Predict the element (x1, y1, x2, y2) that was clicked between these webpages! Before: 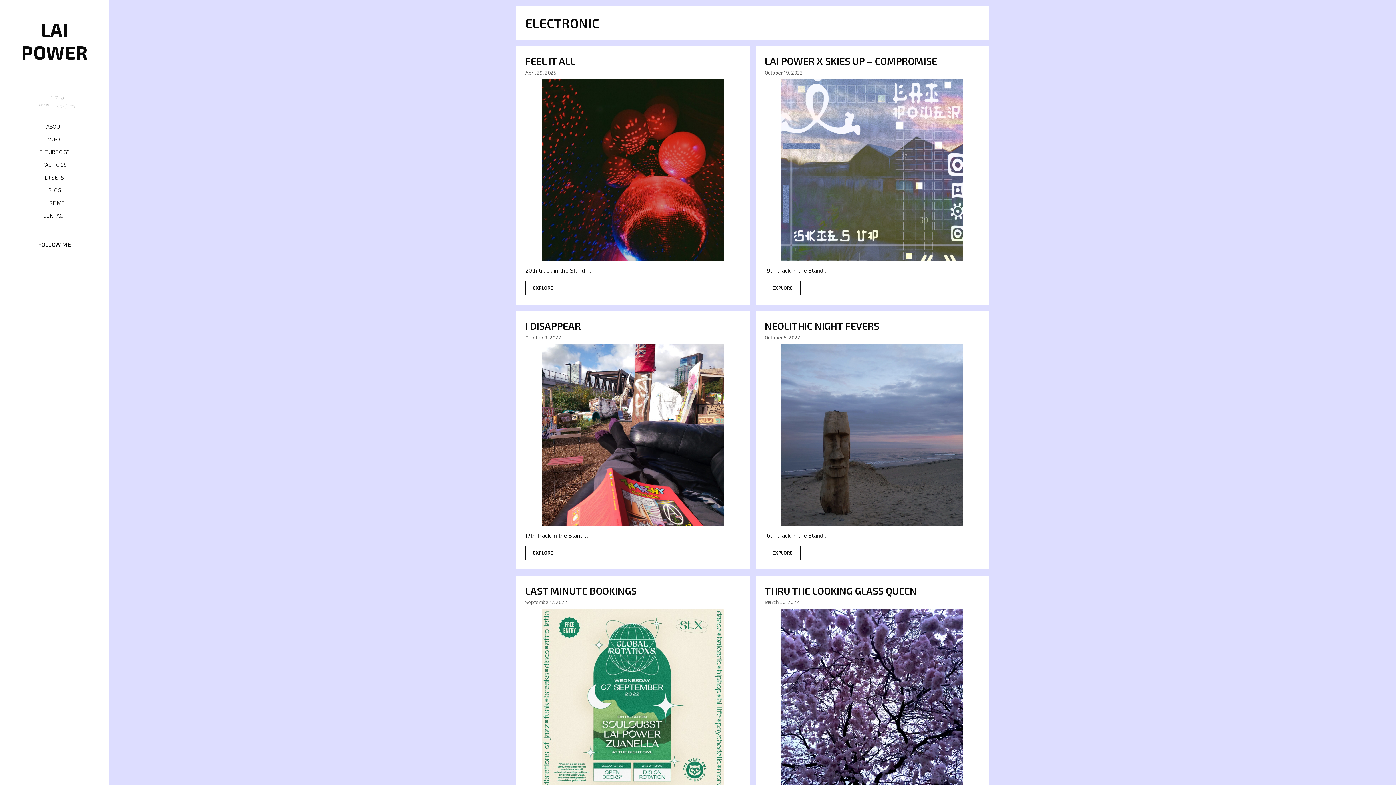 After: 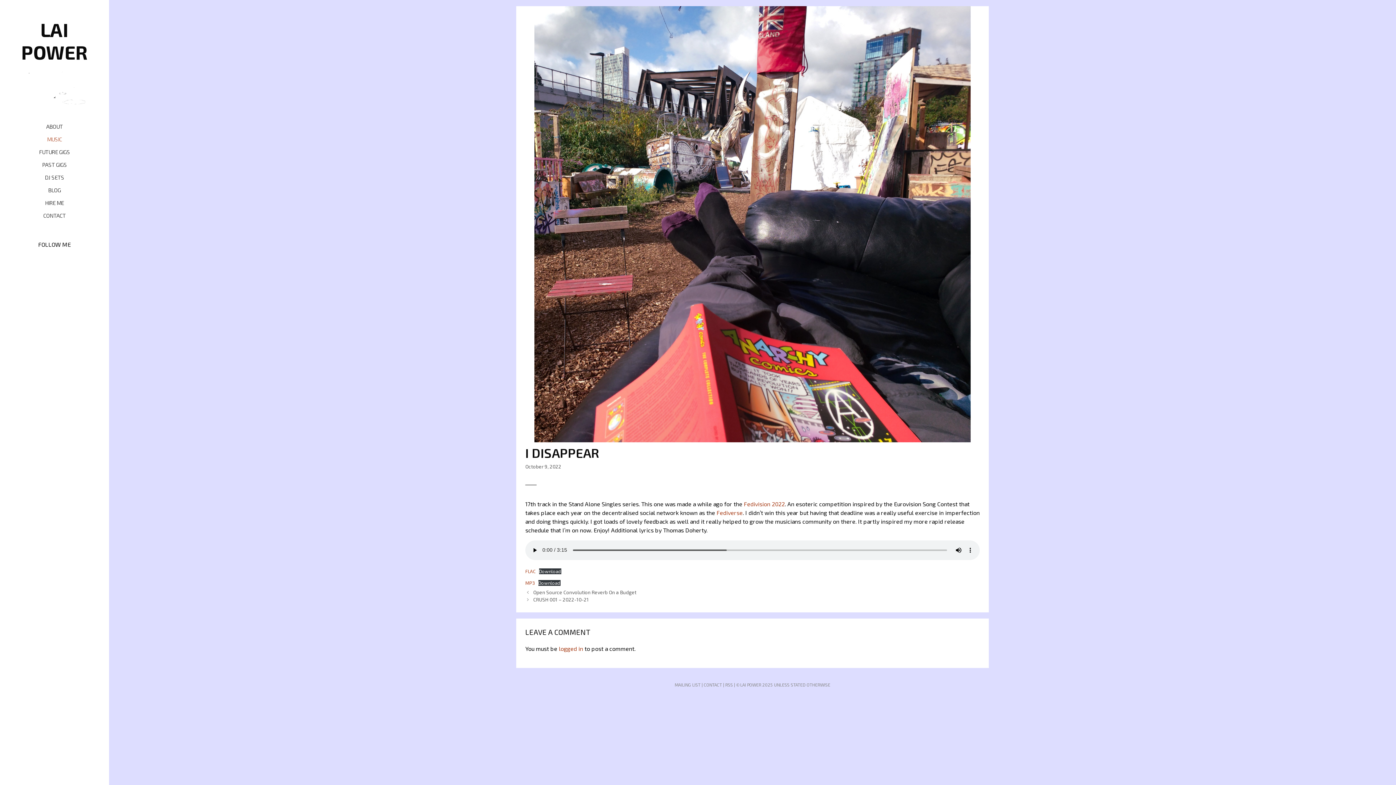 Action: bbox: (542, 520, 723, 527)